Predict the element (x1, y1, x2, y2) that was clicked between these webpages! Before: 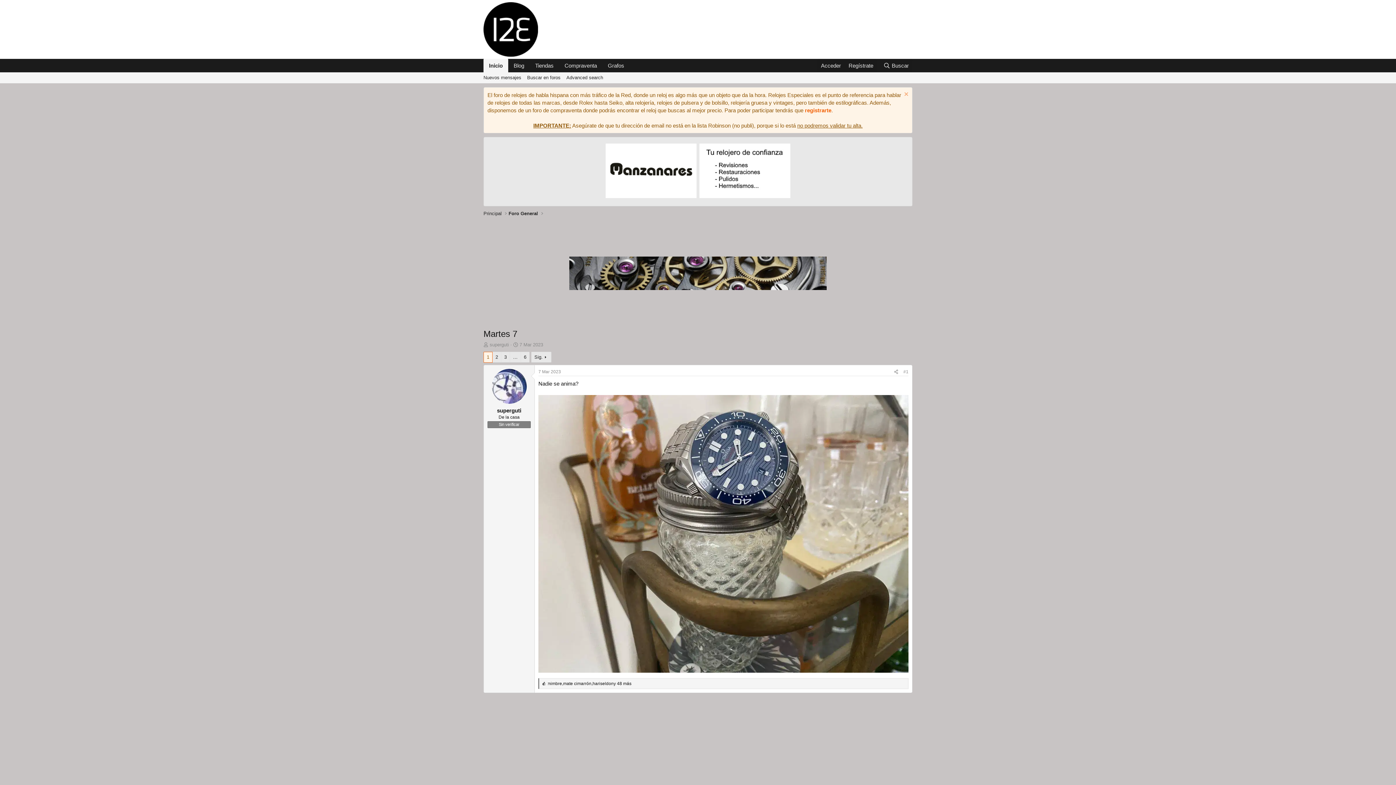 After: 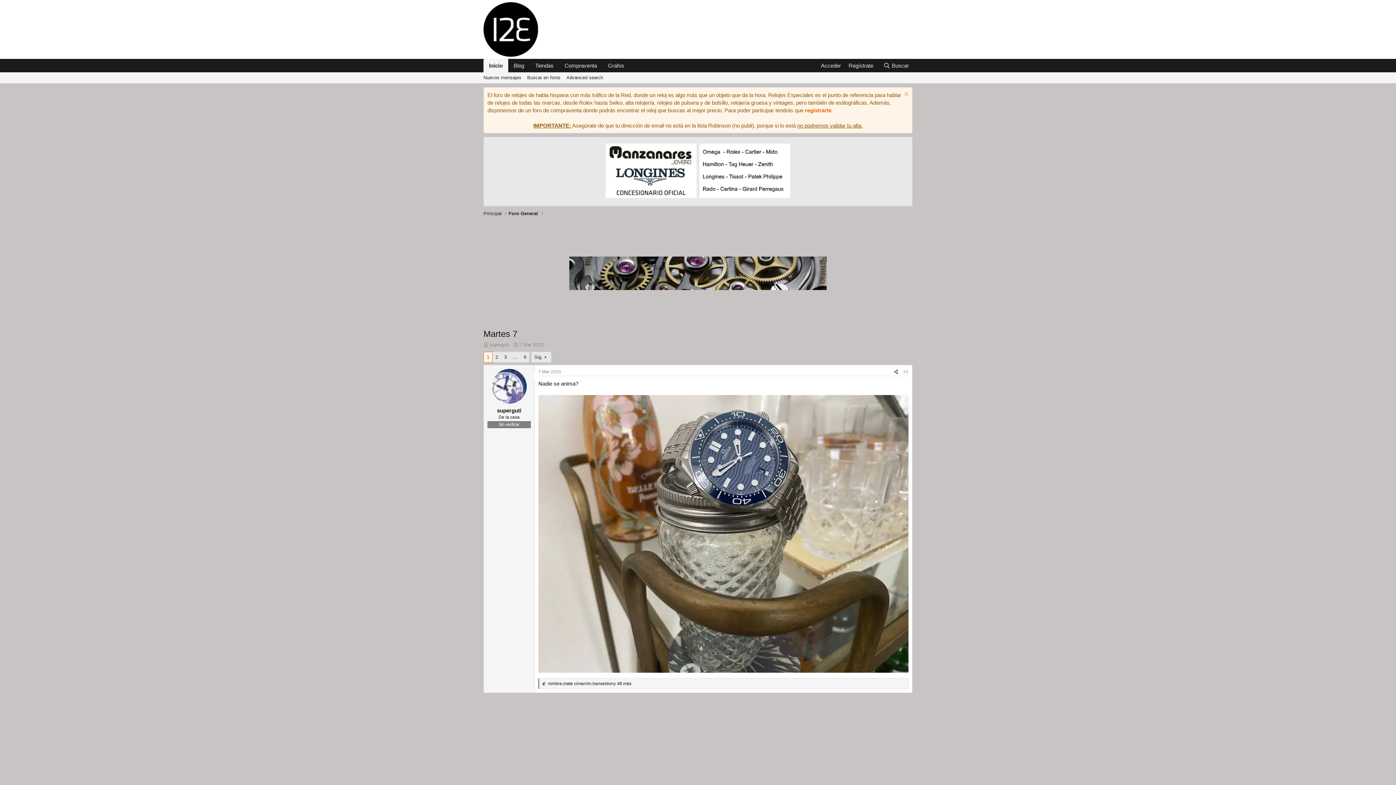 Action: bbox: (891, 368, 901, 376) label: Compartir